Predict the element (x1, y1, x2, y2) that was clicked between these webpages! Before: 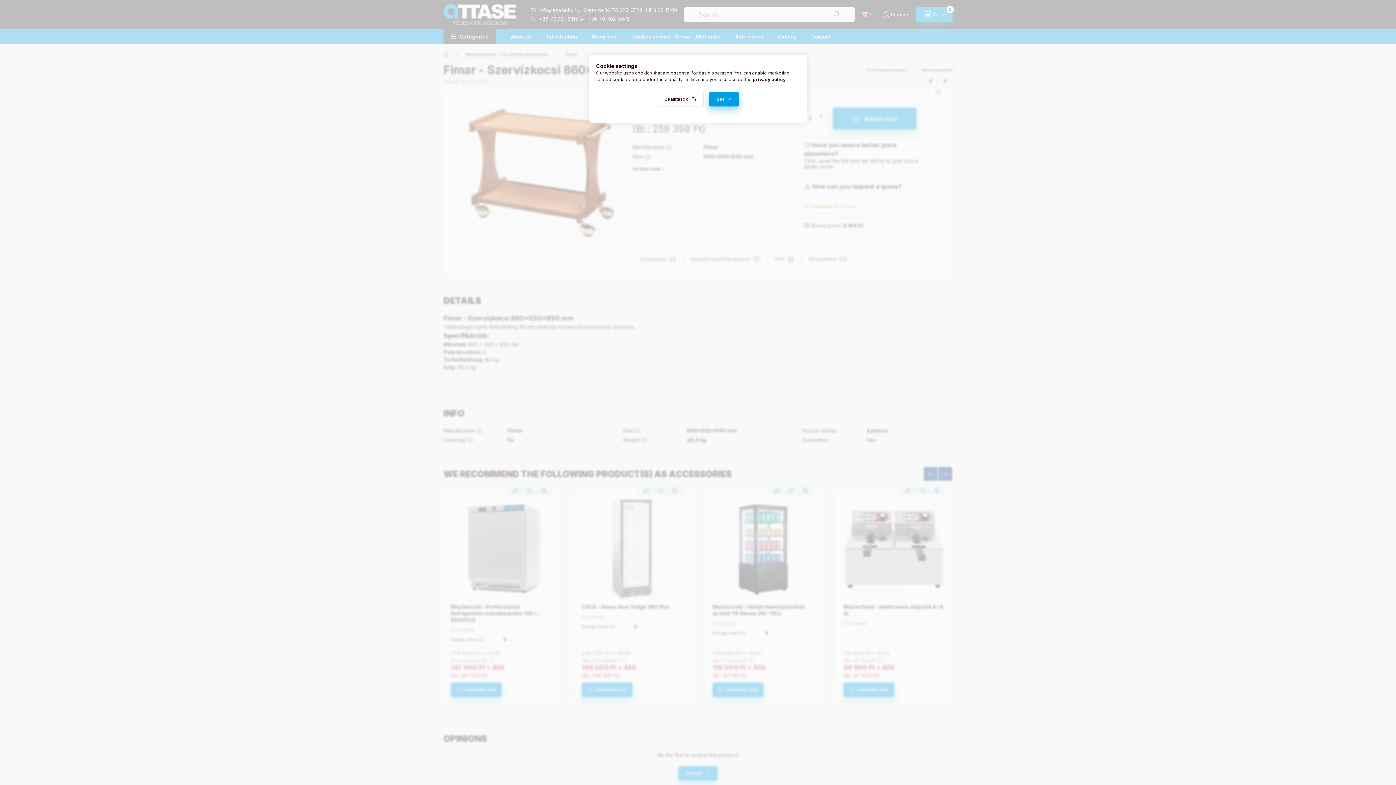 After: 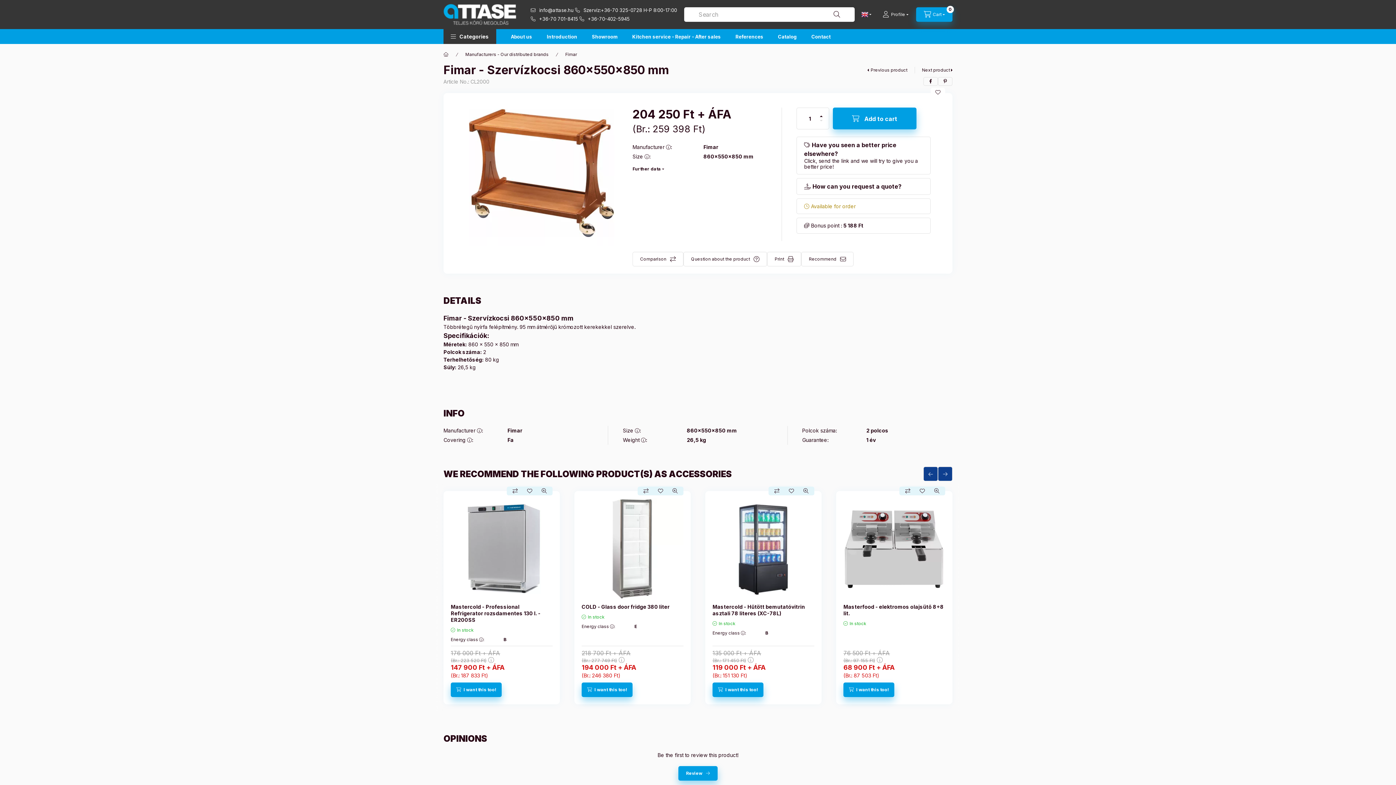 Action: label: Set bbox: (709, 92, 739, 106)